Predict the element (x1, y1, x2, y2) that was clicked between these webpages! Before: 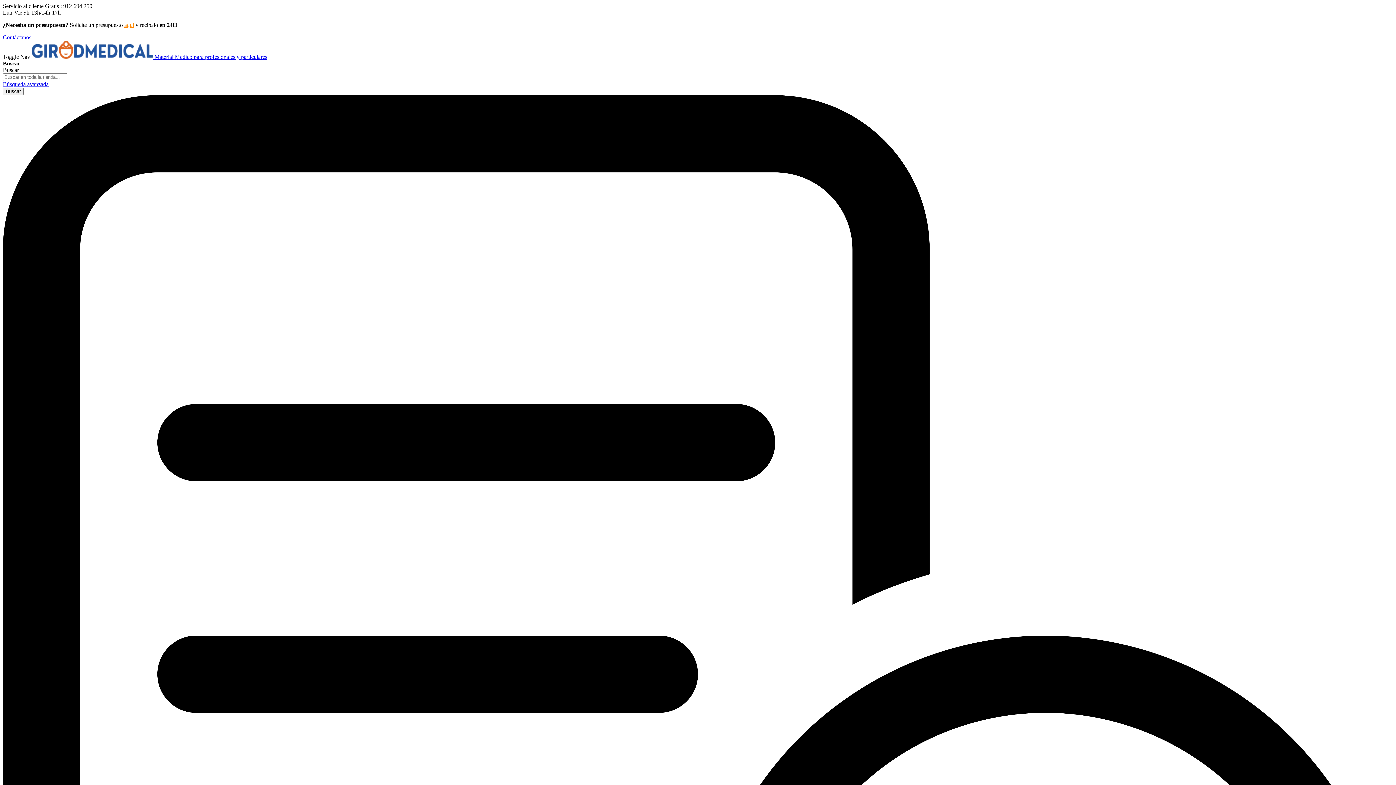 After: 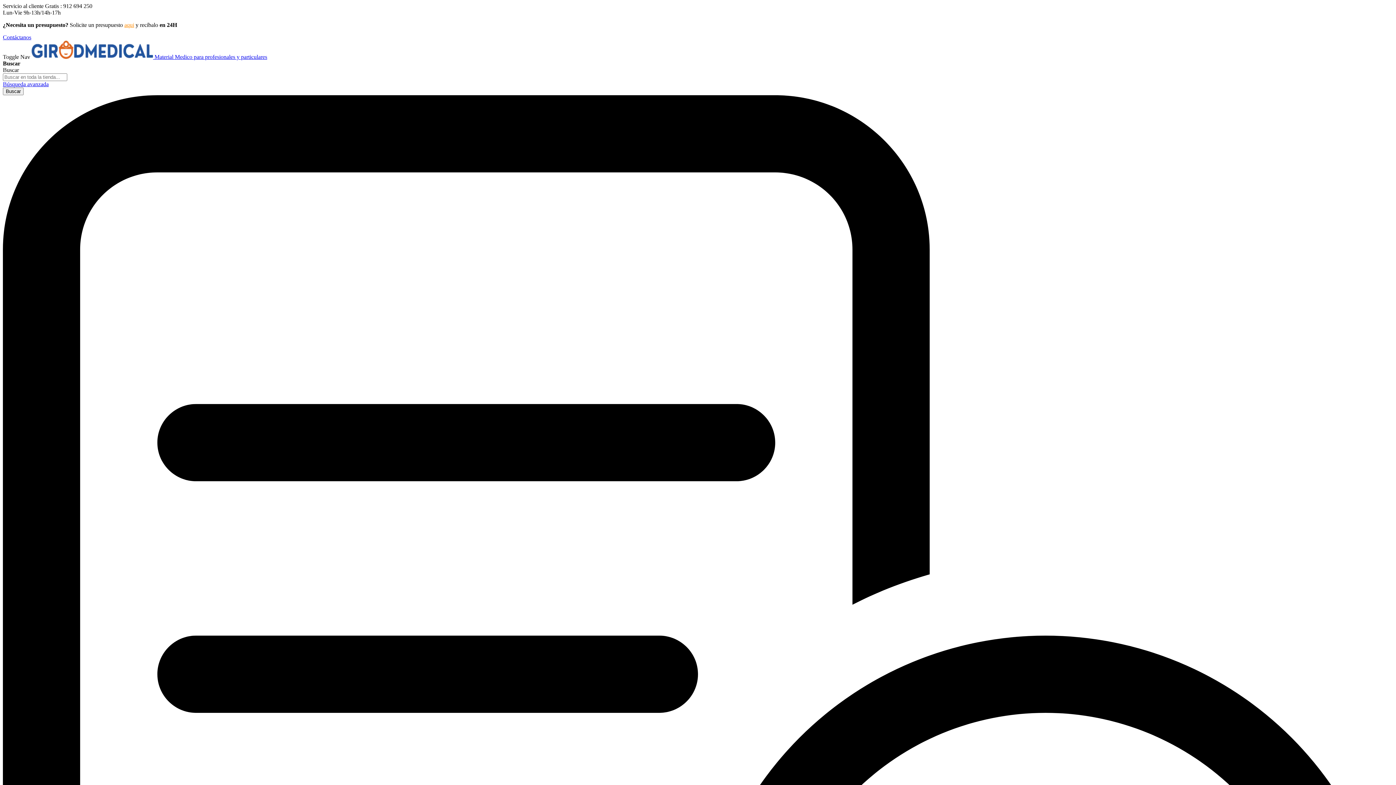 Action: label: aqui bbox: (124, 21, 134, 28)